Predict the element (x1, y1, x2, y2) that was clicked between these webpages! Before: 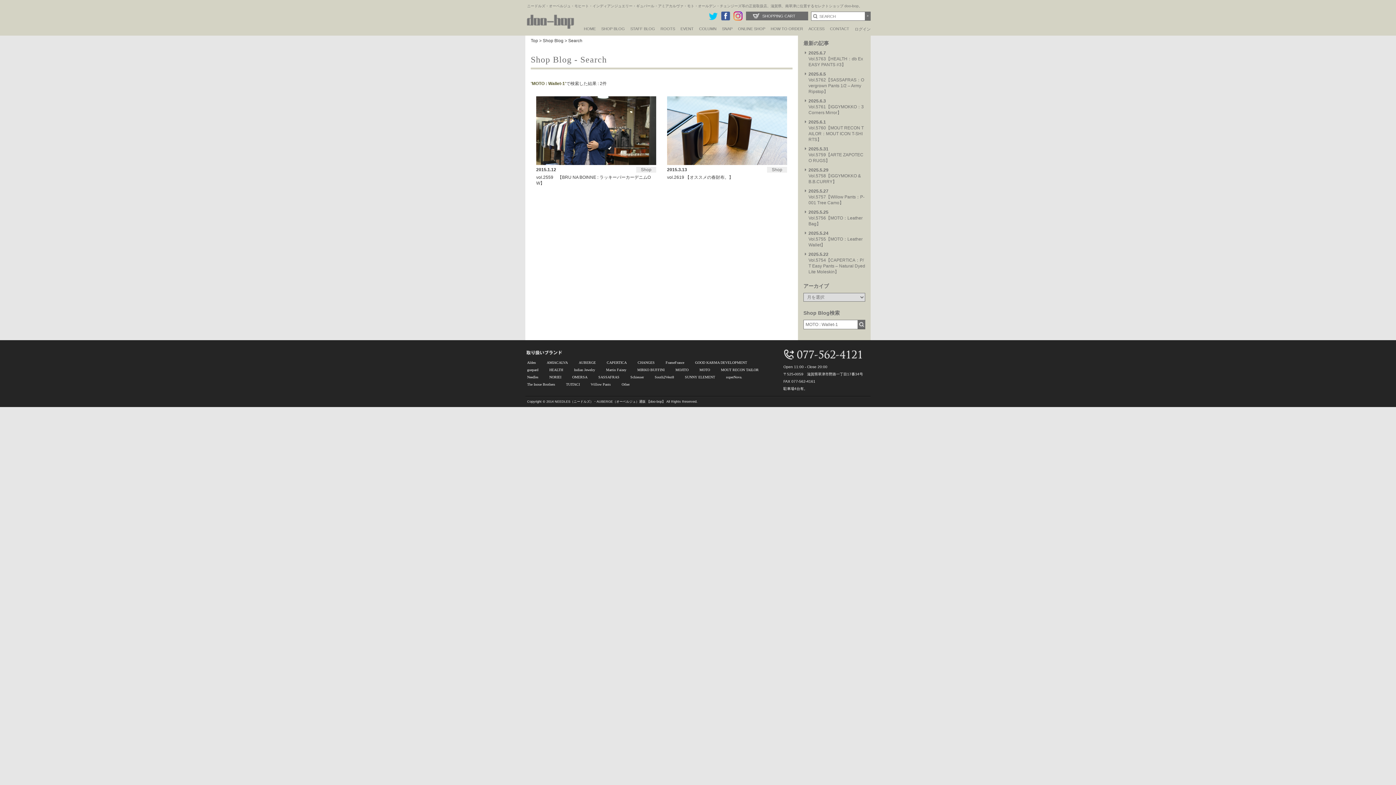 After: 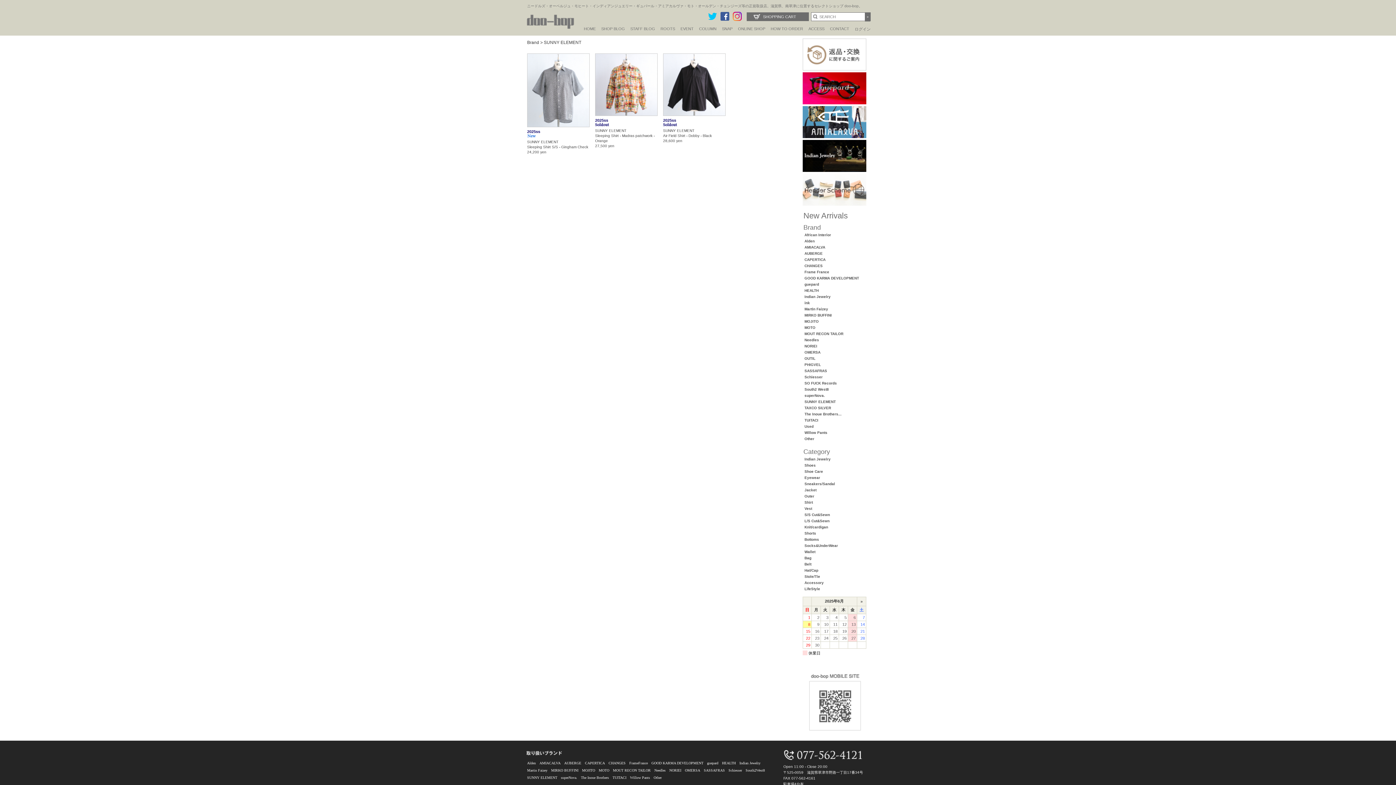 Action: bbox: (685, 375, 726, 379) label: SUNNY ELEMENT